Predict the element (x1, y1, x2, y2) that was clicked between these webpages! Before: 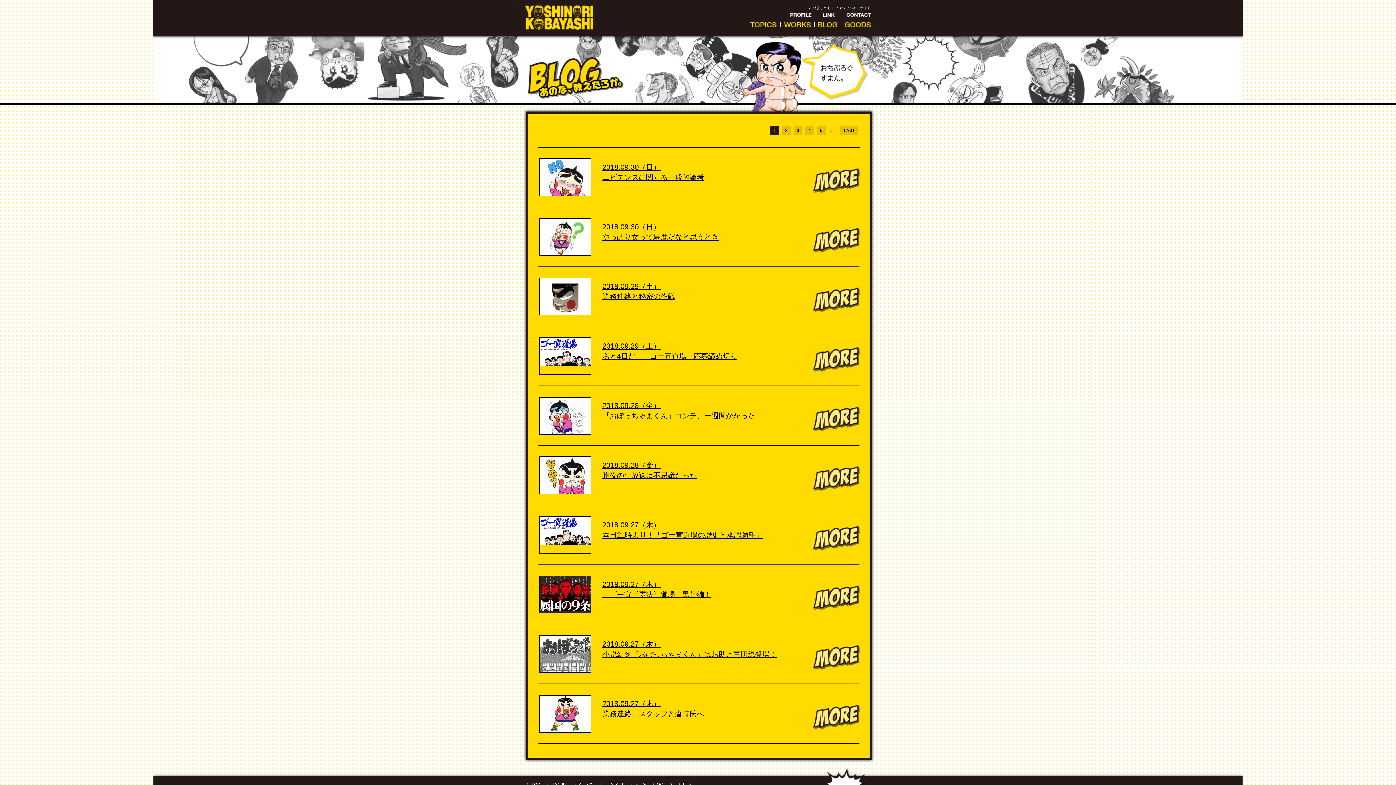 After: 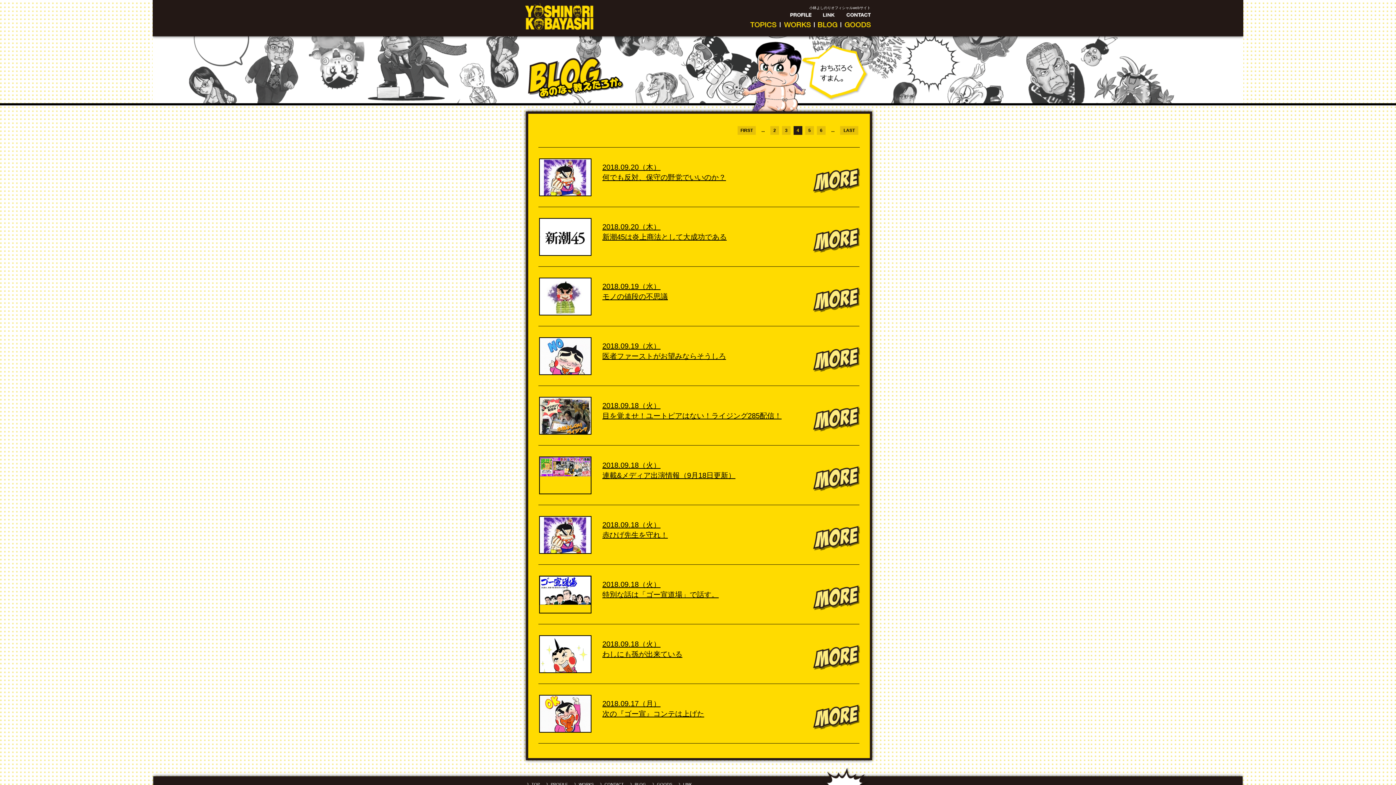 Action: bbox: (805, 126, 814, 134) label: 4